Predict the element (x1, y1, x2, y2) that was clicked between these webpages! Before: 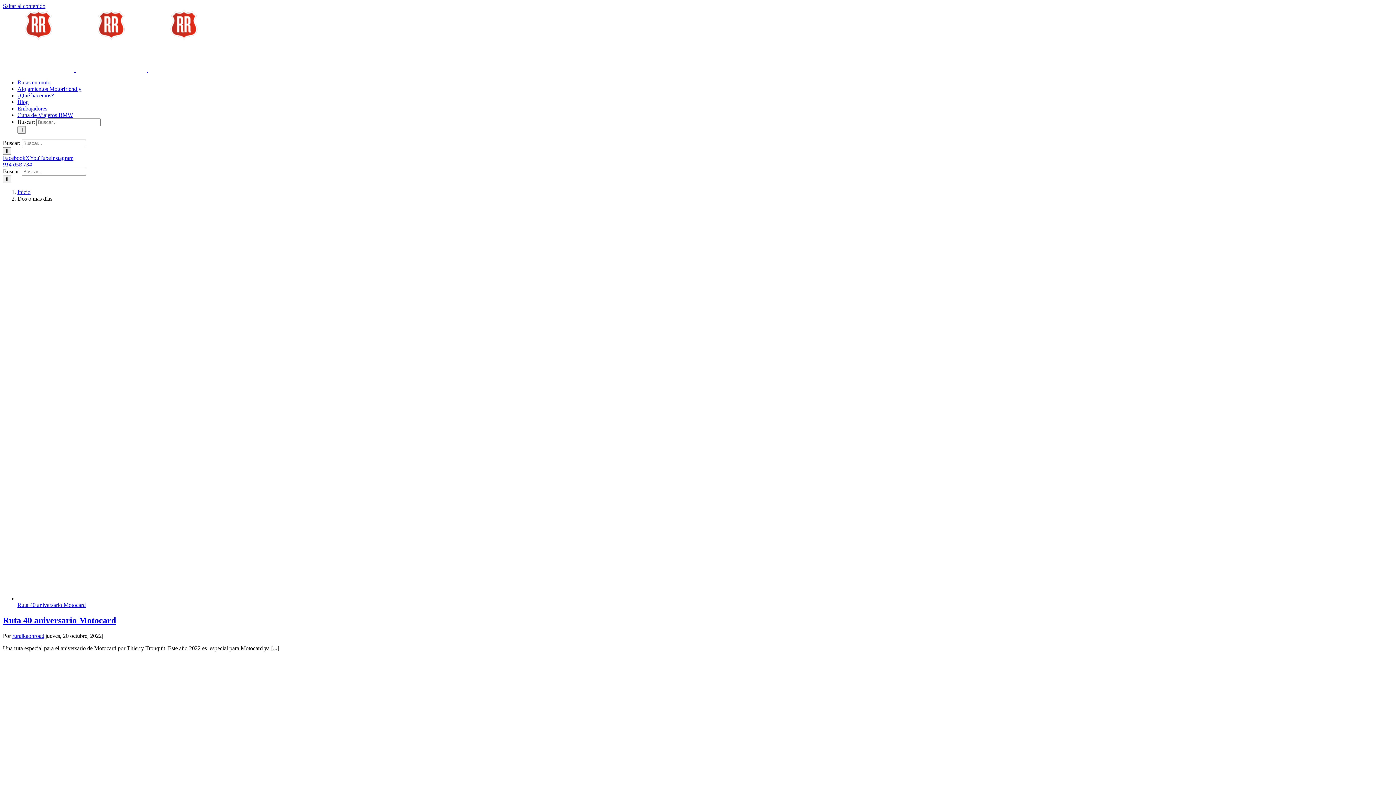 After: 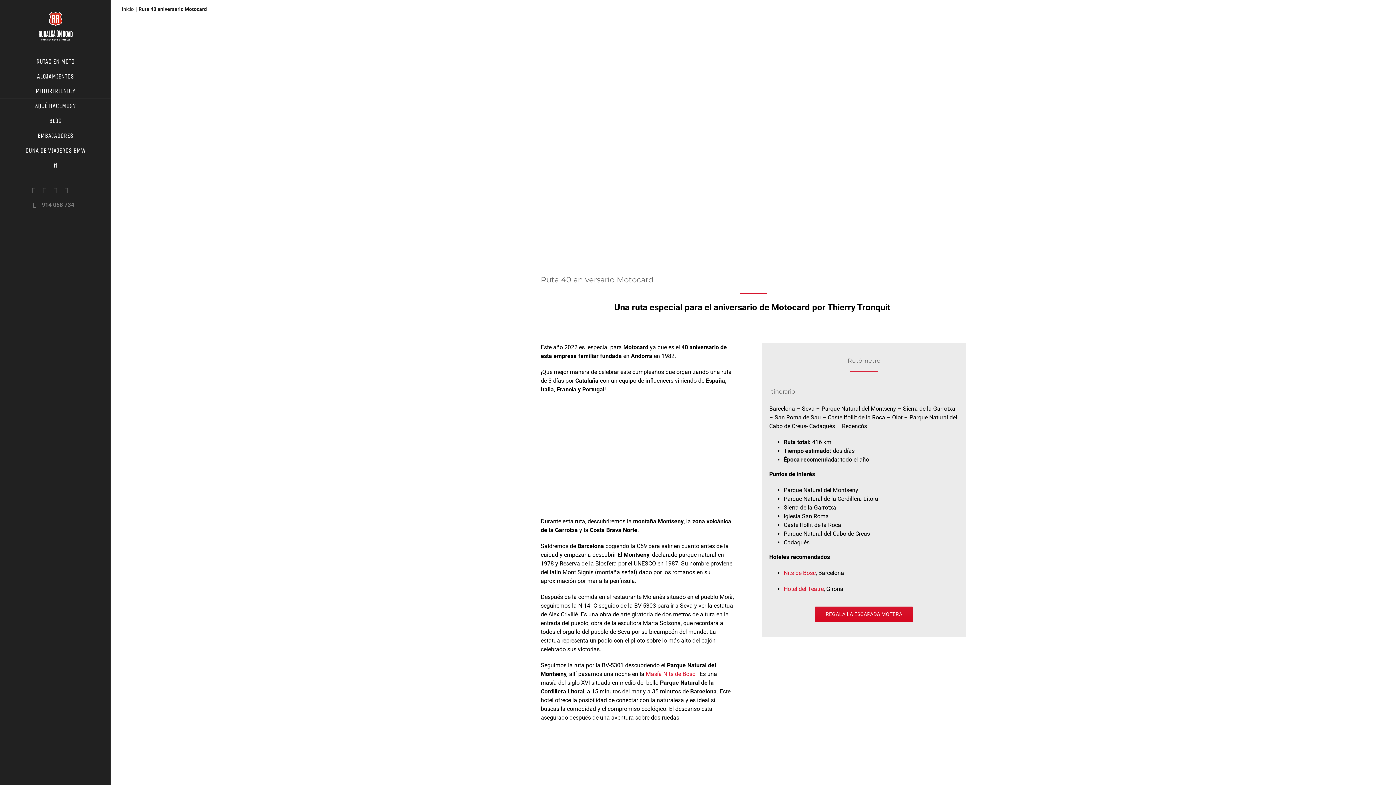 Action: bbox: (17, 602, 85, 608) label: Ruta 40 aniversario Motocard